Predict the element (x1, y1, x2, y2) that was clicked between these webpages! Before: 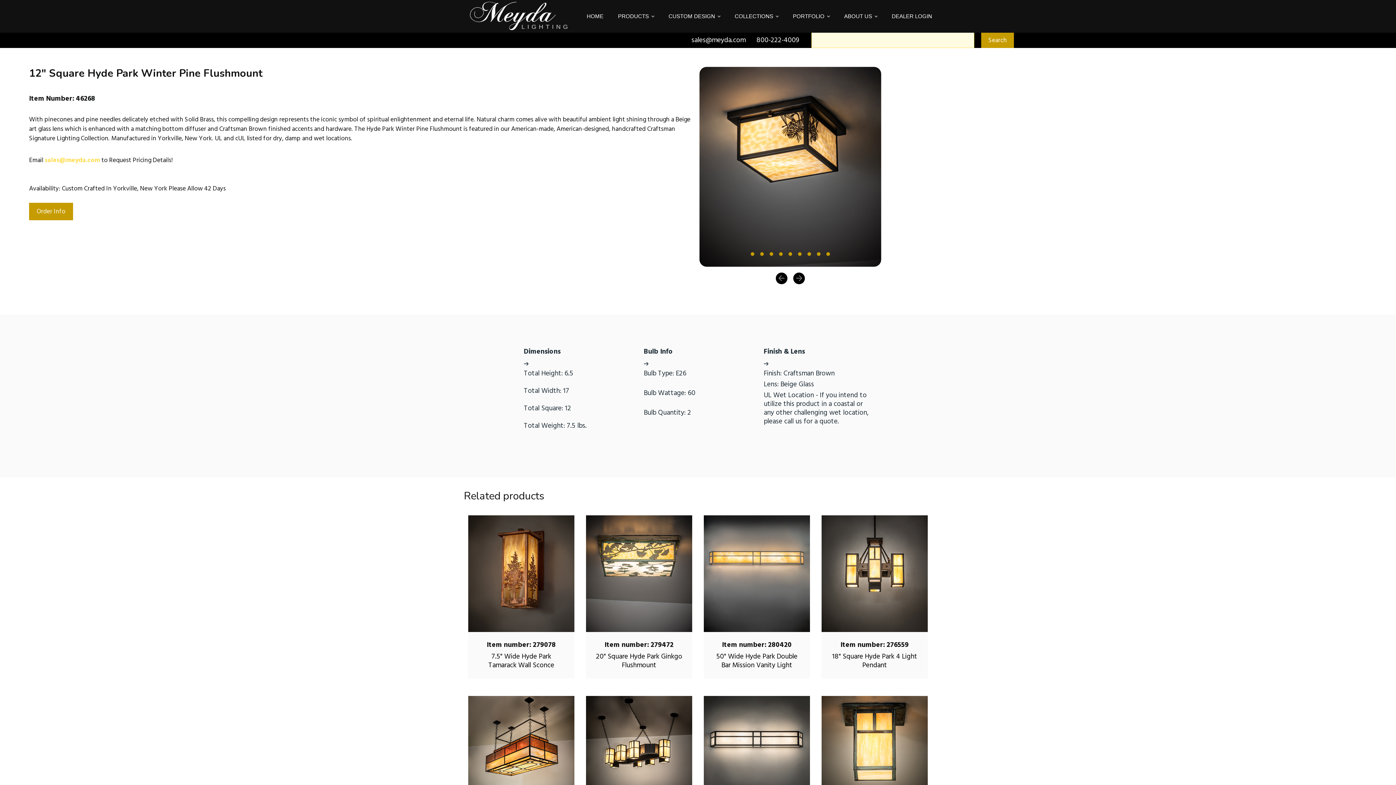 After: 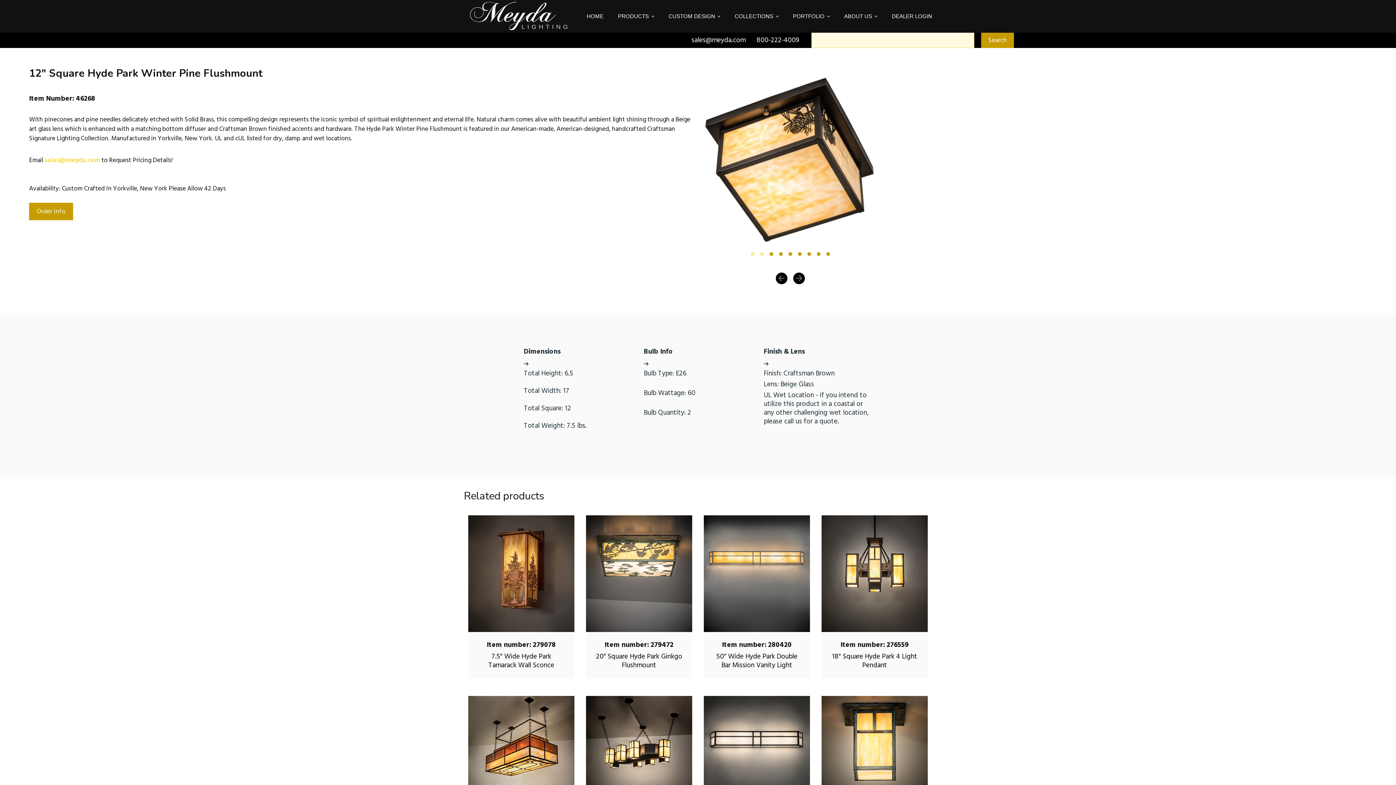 Action: label: Slide 6 bbox: (798, 248, 801, 259)